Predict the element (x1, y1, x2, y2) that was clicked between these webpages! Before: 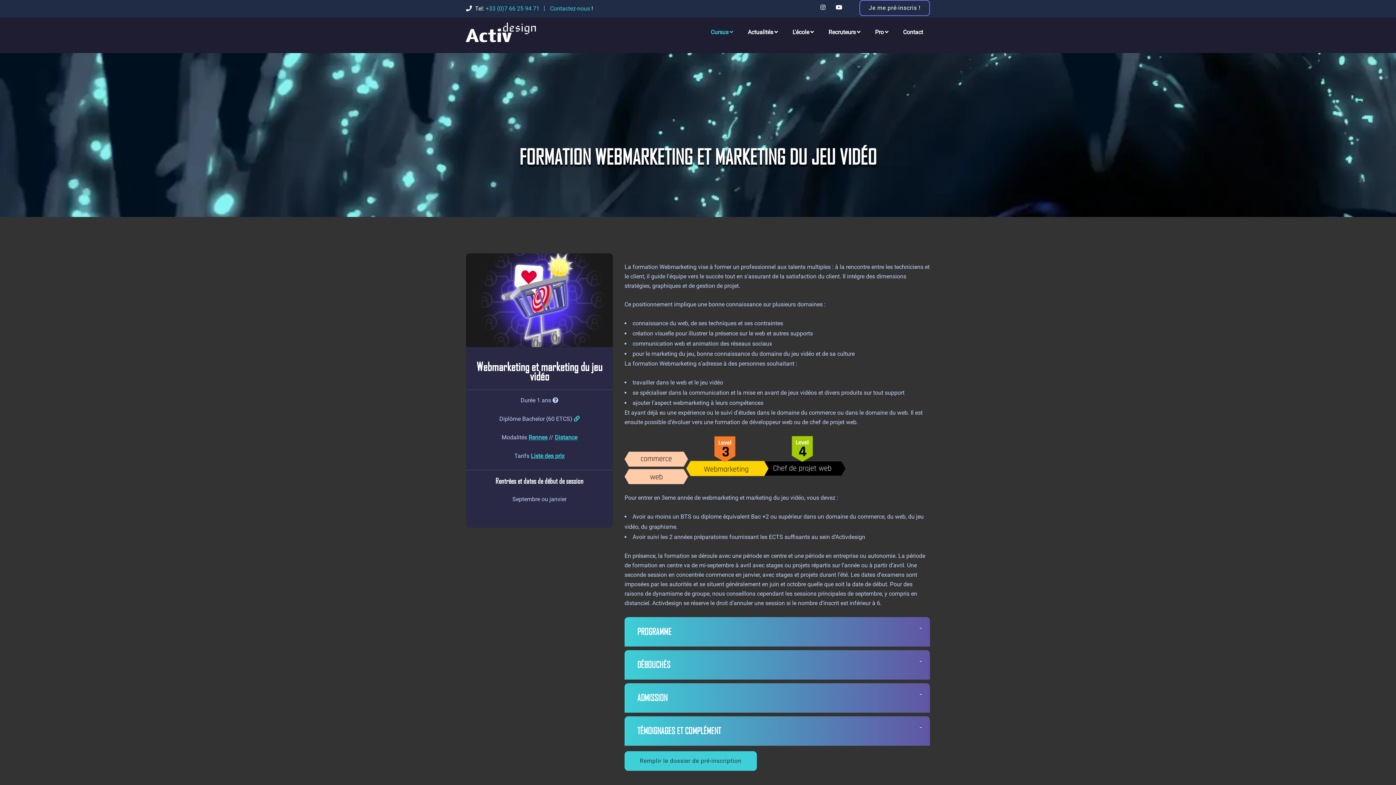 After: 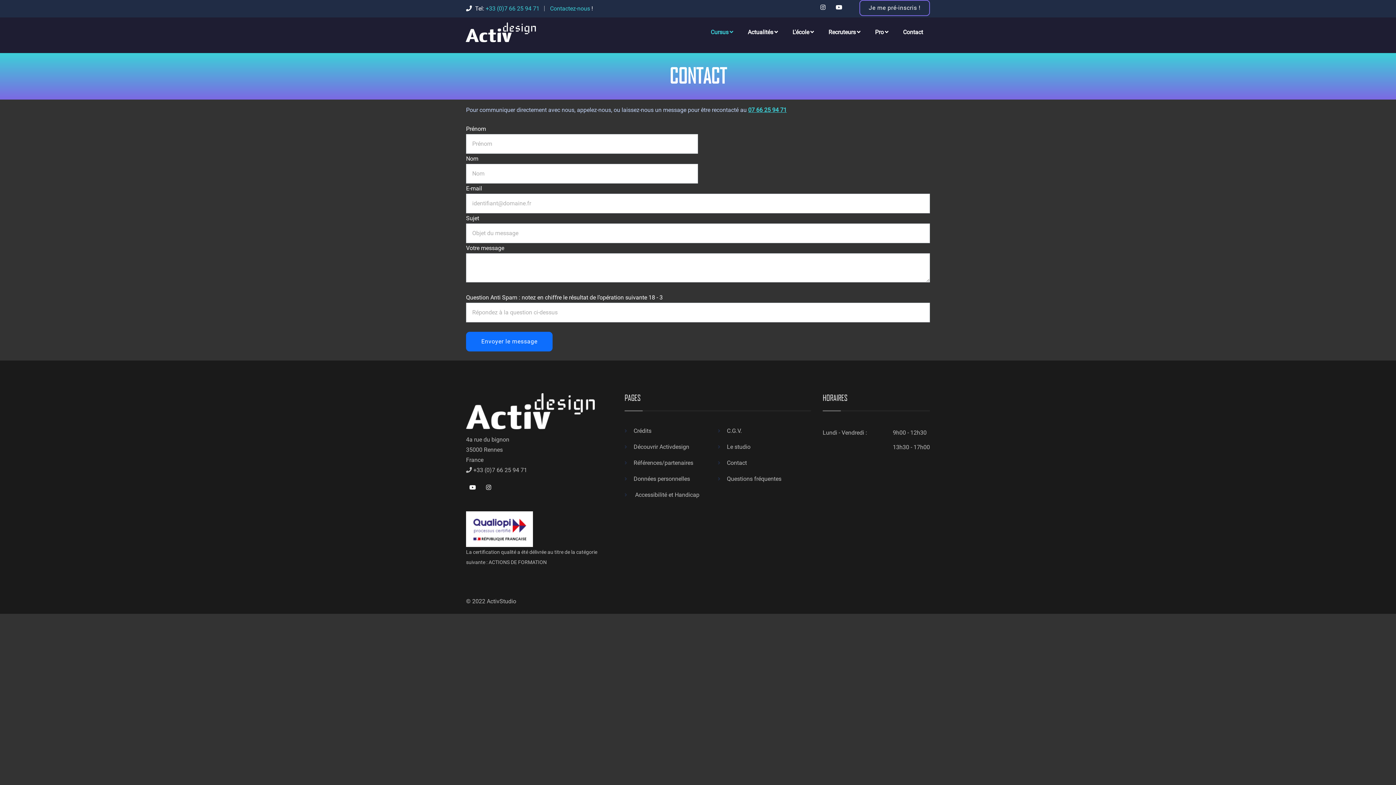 Action: bbox: (550, 5, 591, 12) label: Contactez Activdesign par email pour en savoir plus sur nos formations et nos cours